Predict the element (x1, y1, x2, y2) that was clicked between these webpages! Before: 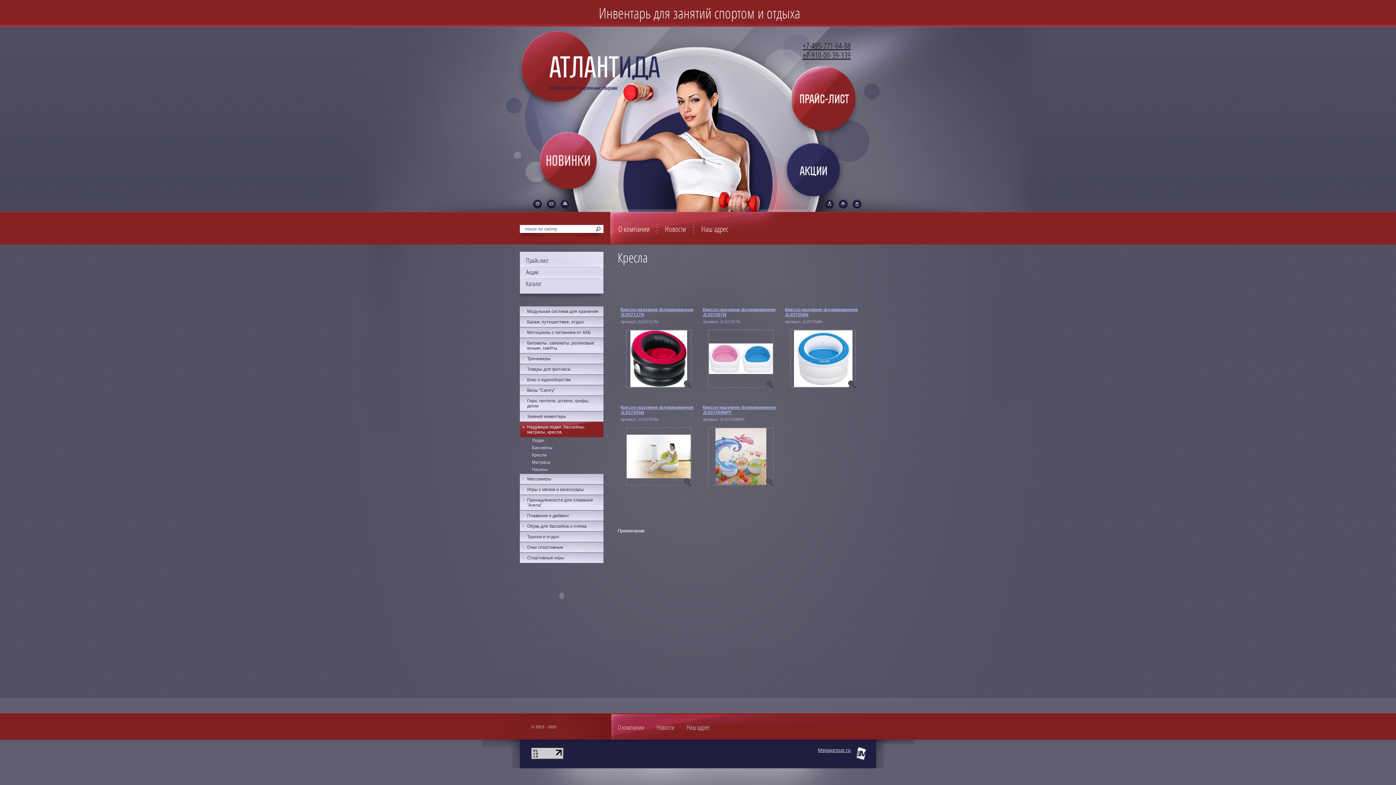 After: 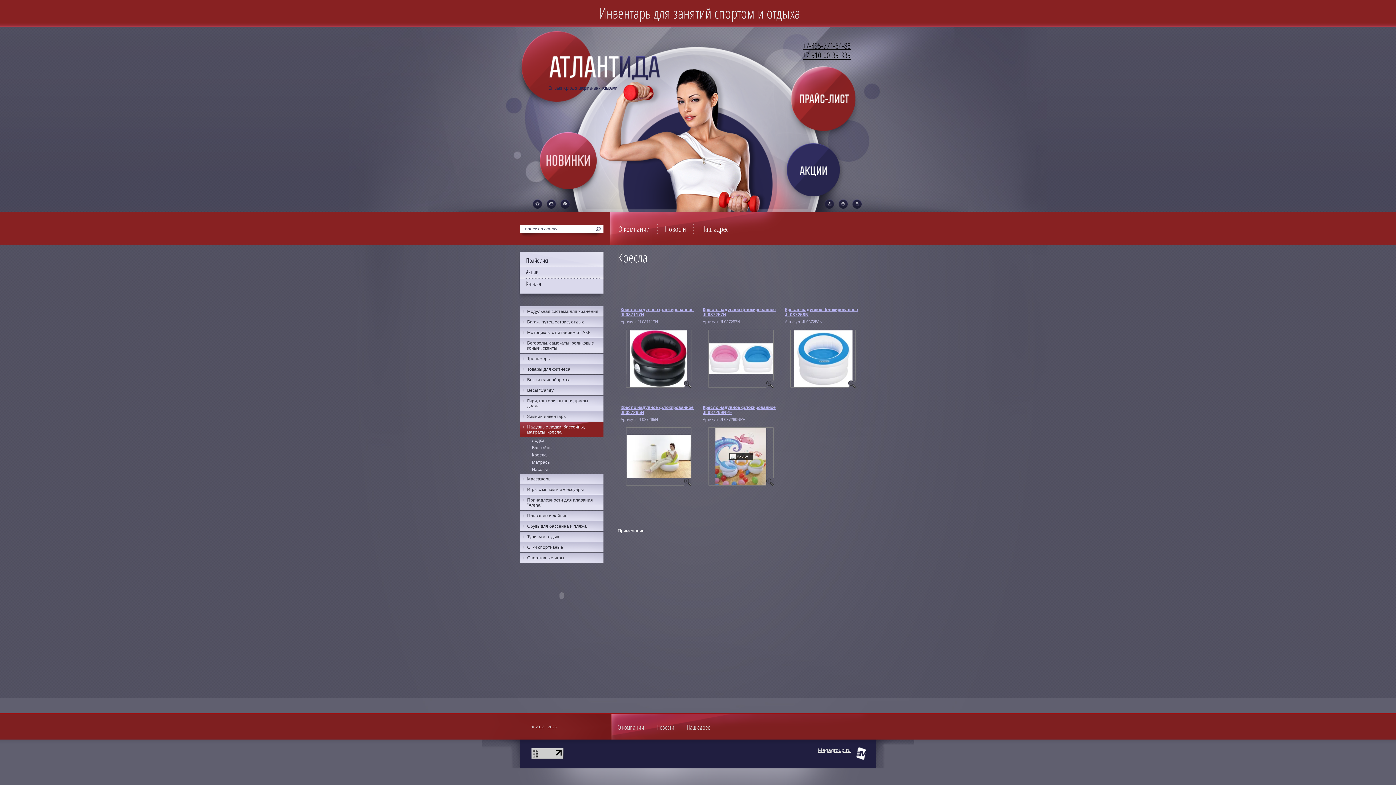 Action: bbox: (708, 427, 773, 487)